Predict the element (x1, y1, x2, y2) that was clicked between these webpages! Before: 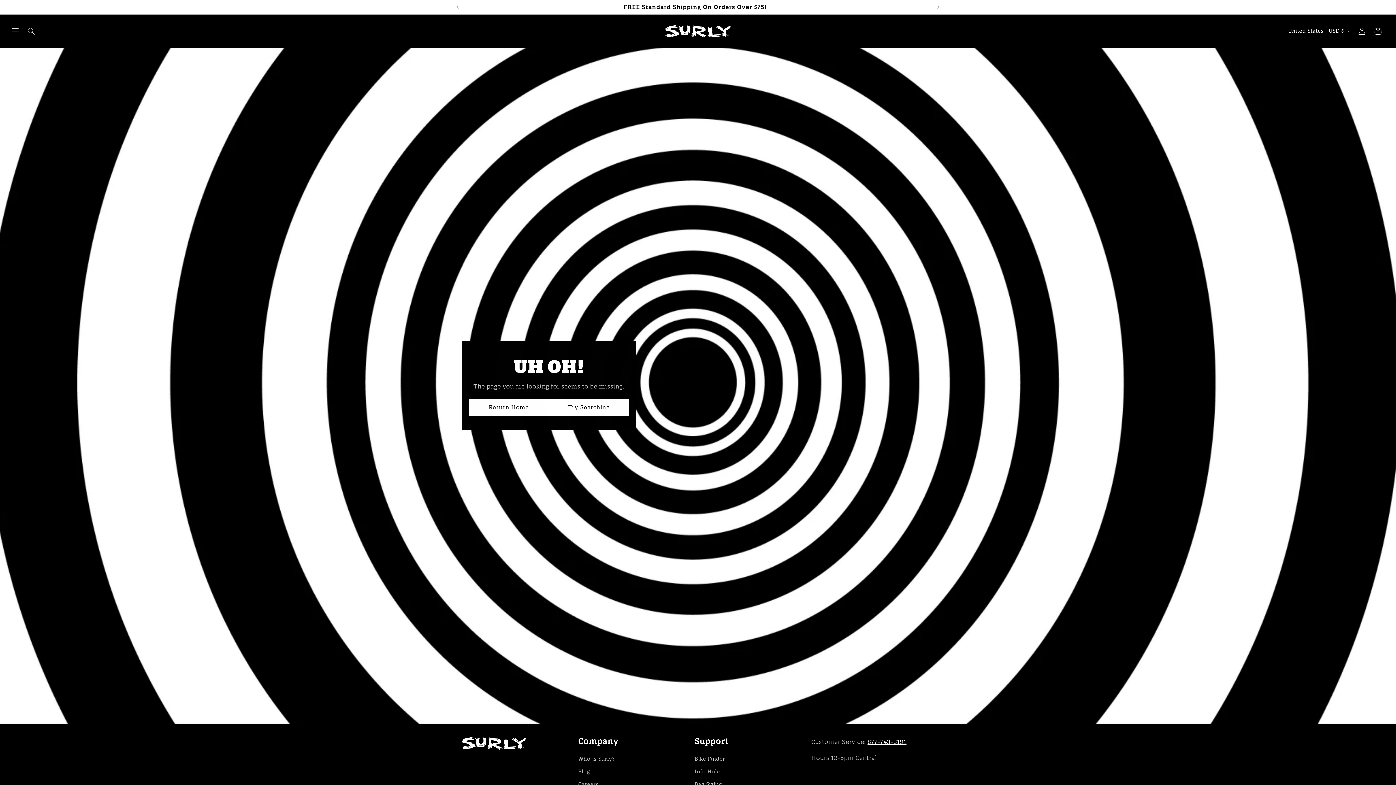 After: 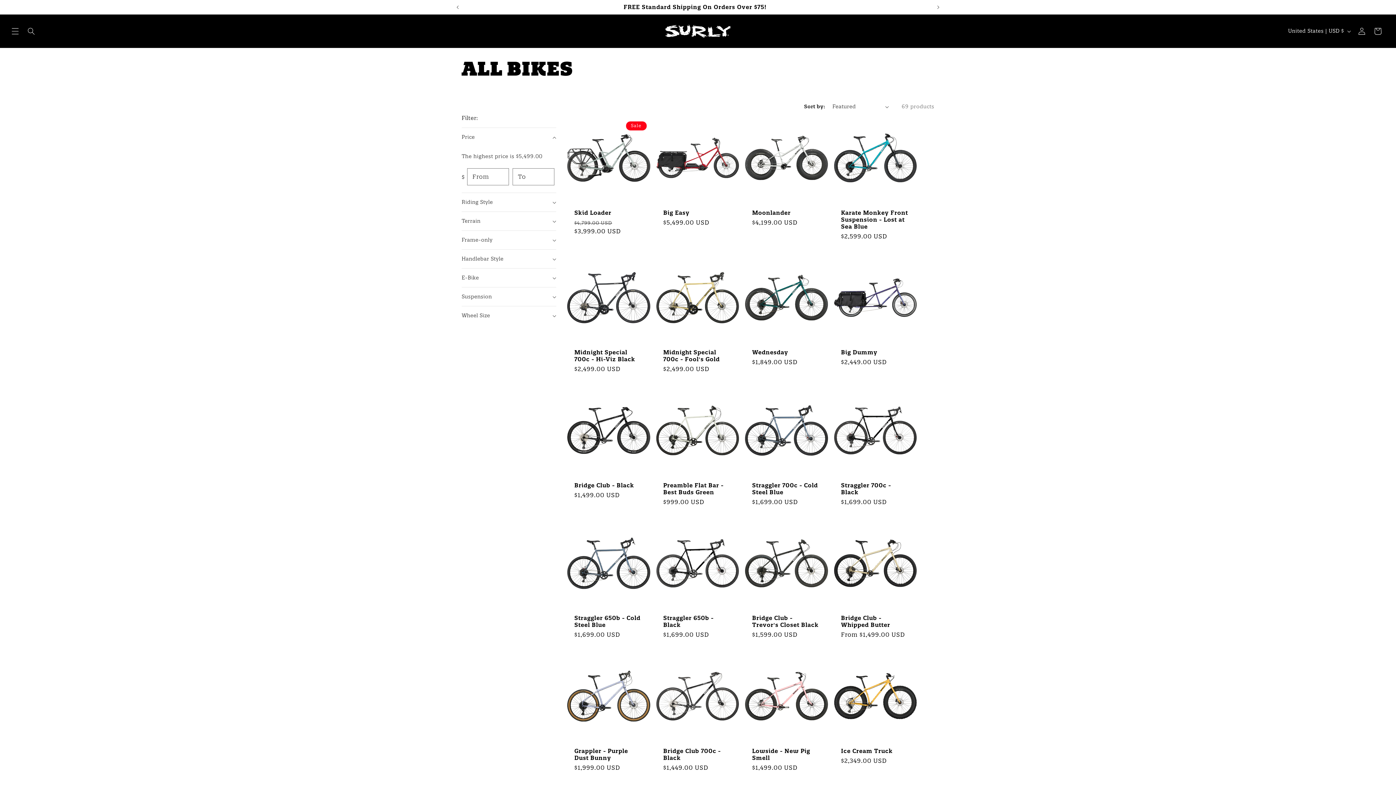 Action: bbox: (694, 754, 725, 765) label: Bike Finder